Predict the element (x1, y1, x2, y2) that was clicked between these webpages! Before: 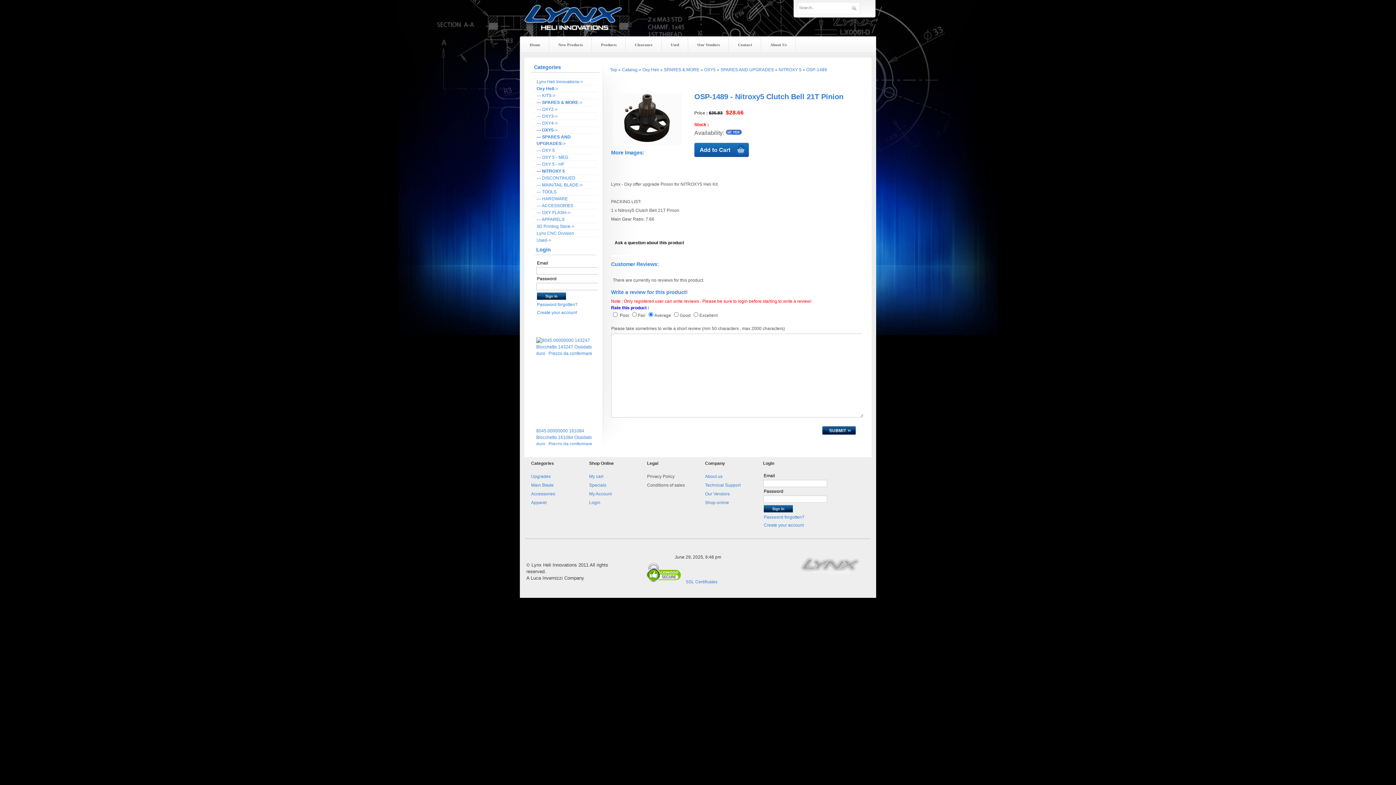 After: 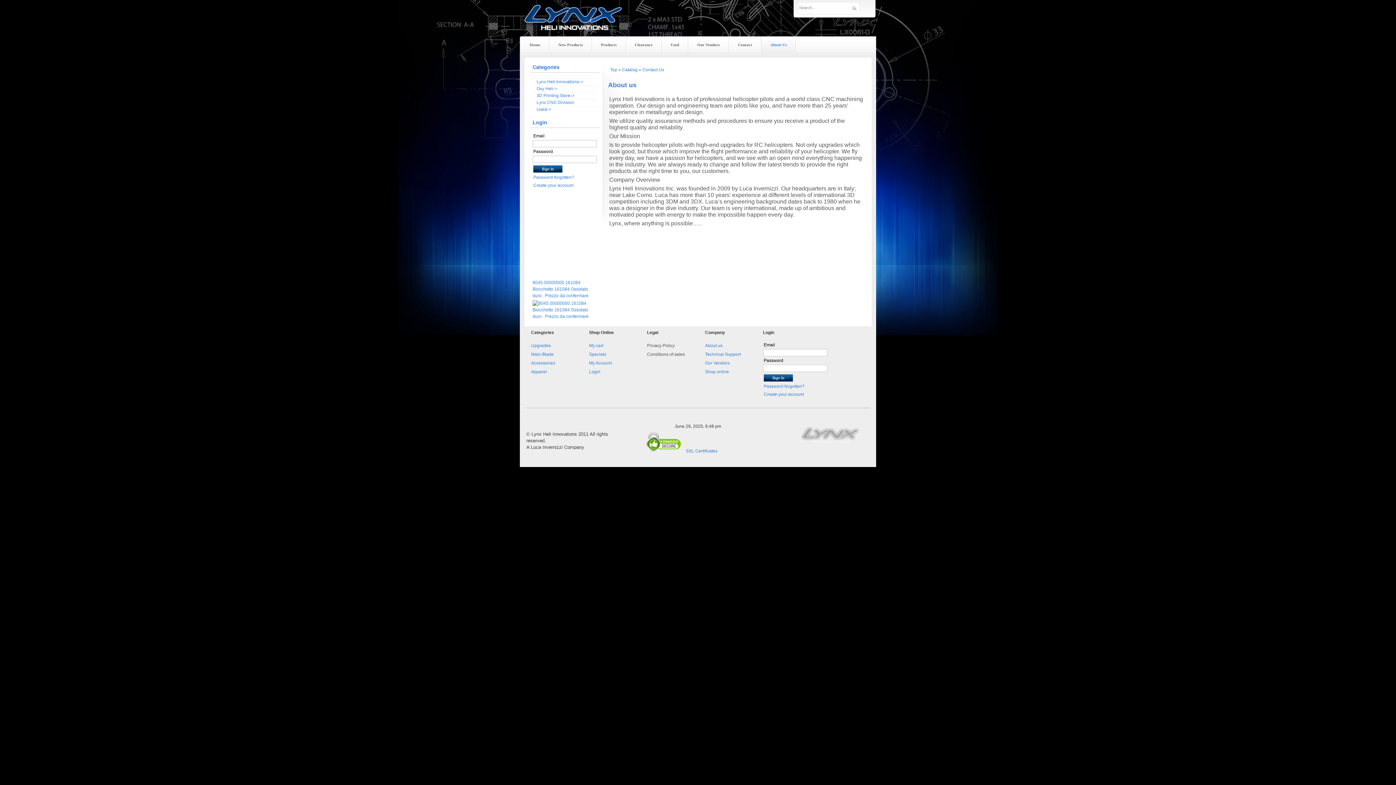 Action: bbox: (761, 36, 786, 53) label: About Us